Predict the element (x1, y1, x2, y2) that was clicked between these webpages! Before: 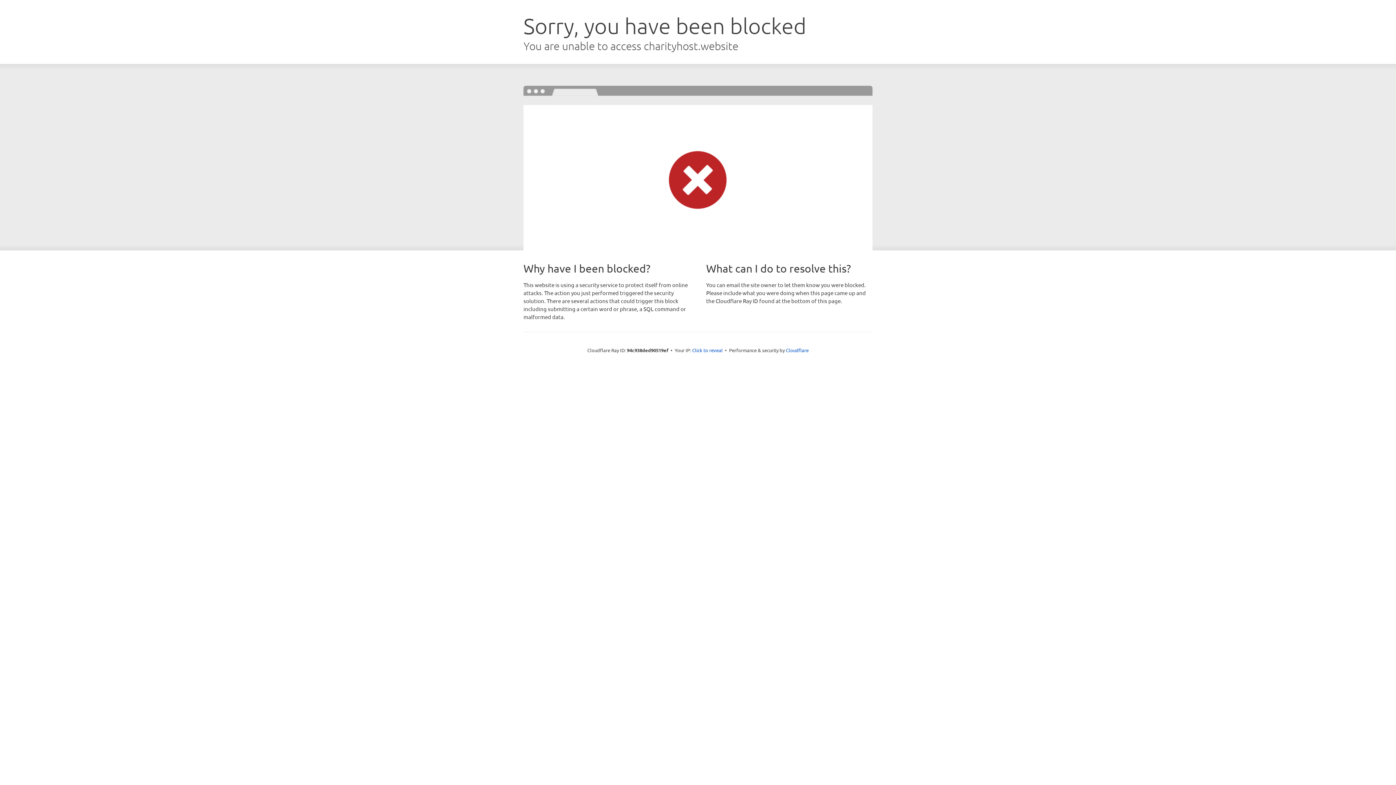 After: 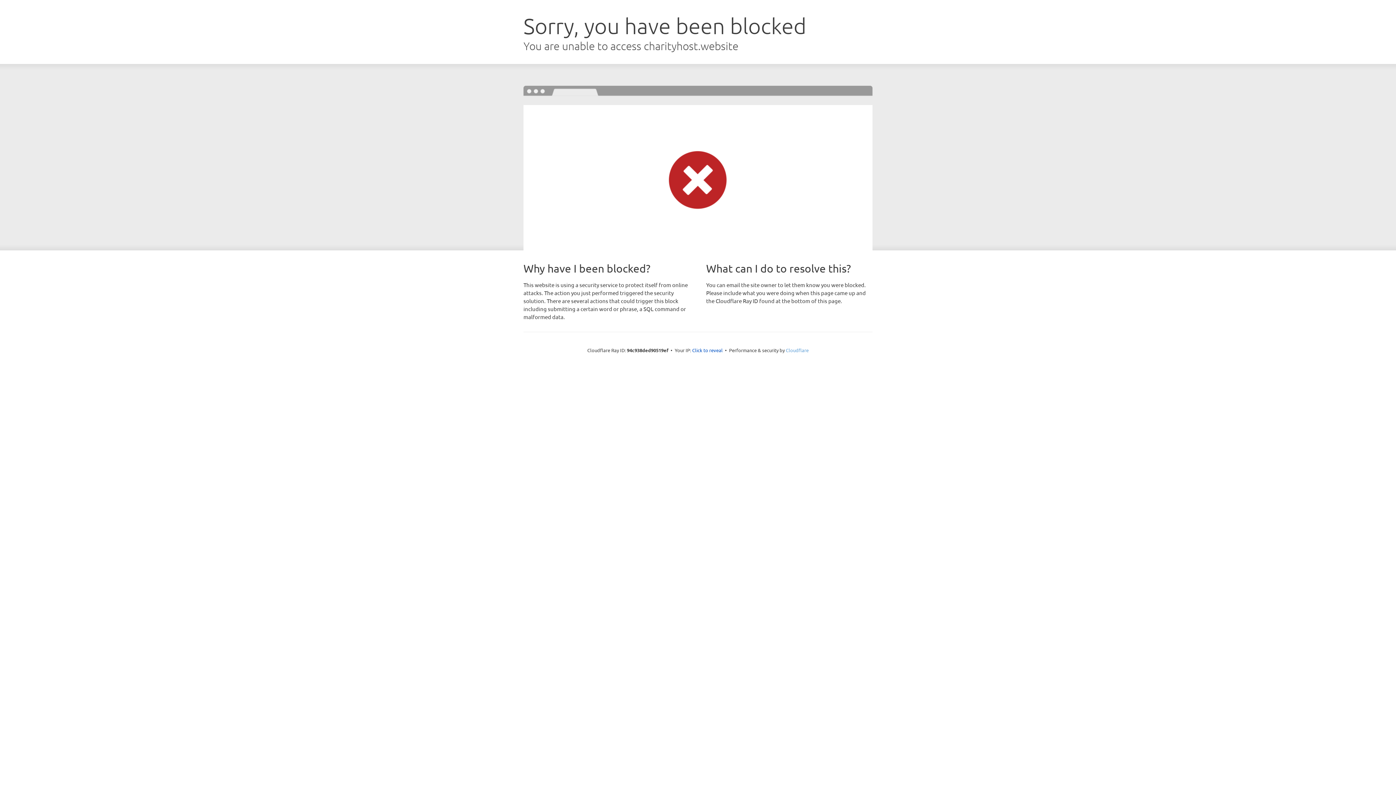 Action: bbox: (786, 347, 808, 353) label: Cloudflare